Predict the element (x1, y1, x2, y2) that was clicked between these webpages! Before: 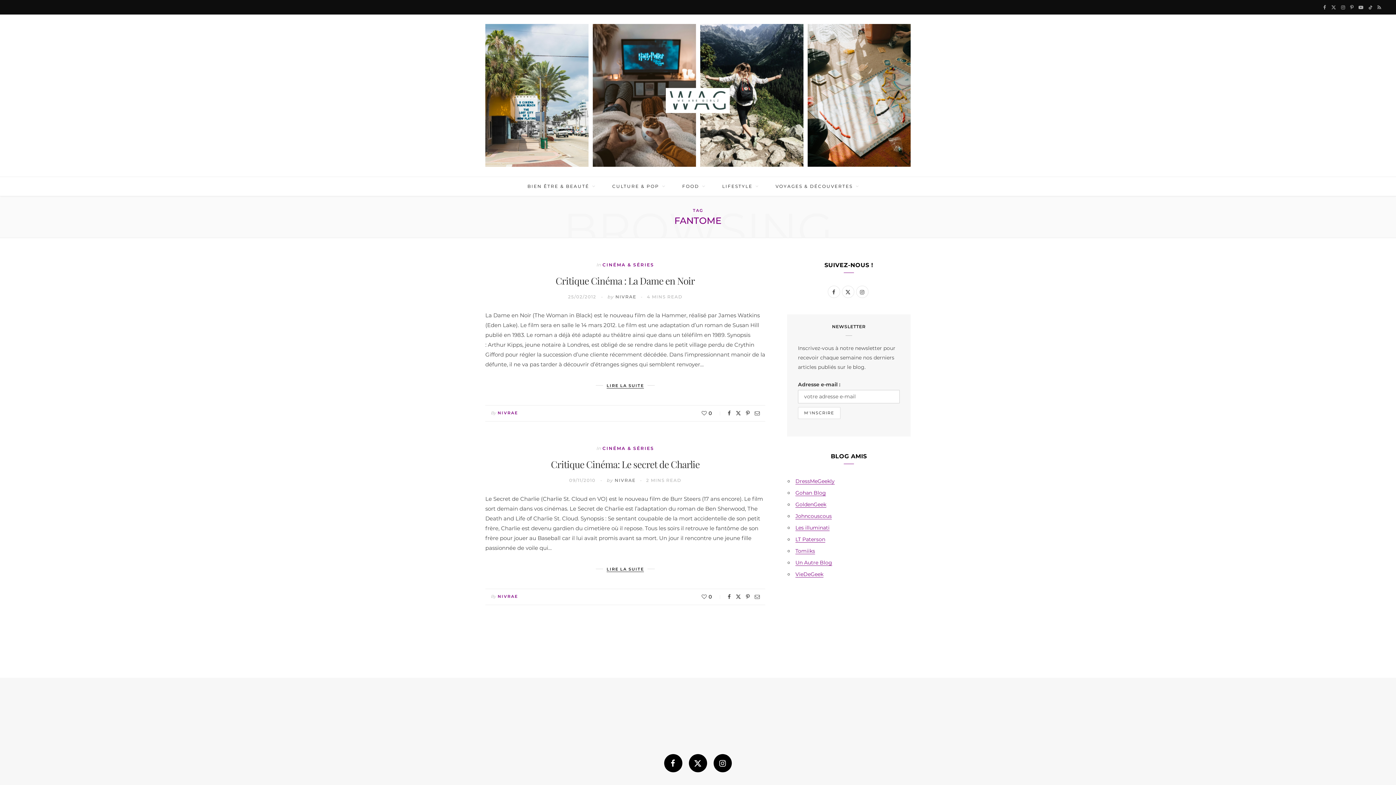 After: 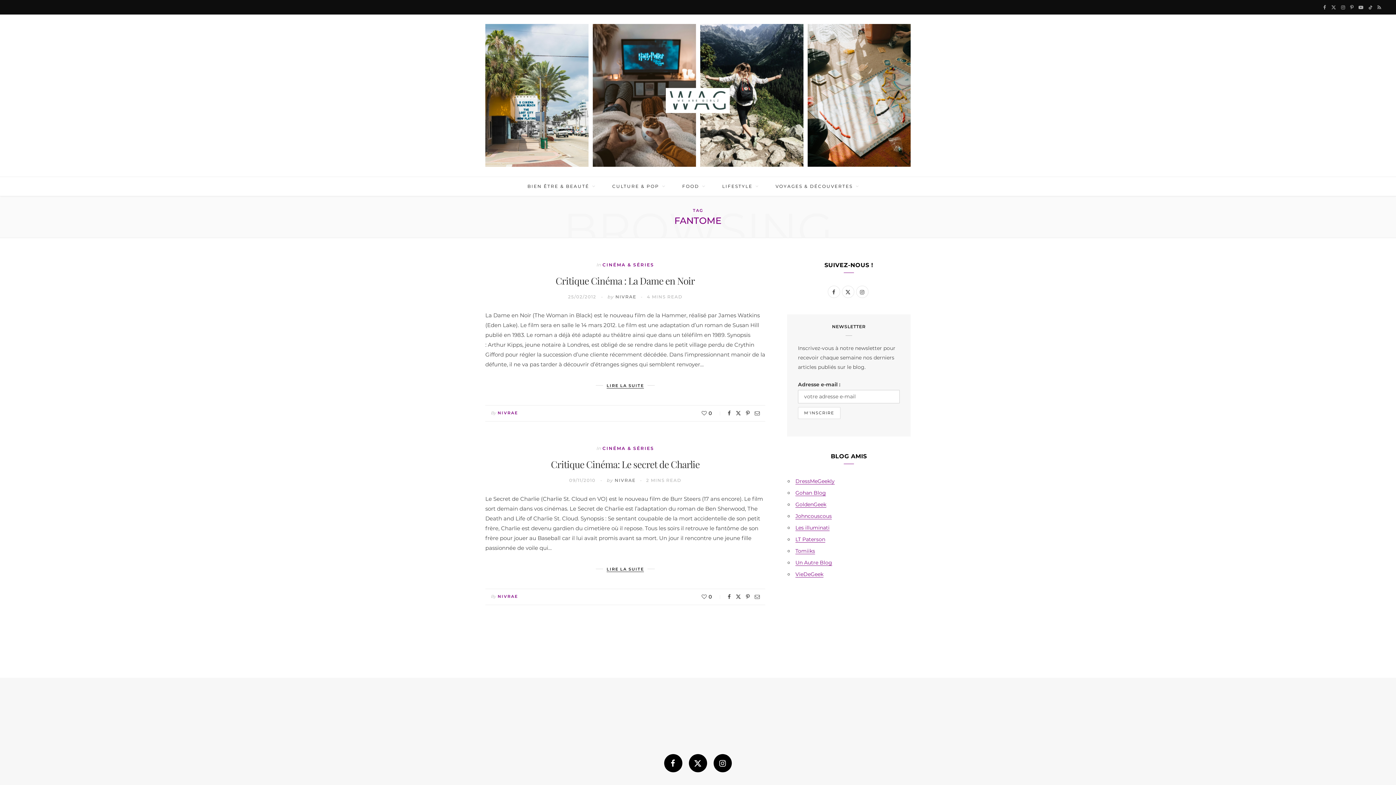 Action: bbox: (1348, 0, 1356, 14) label: Pinterest